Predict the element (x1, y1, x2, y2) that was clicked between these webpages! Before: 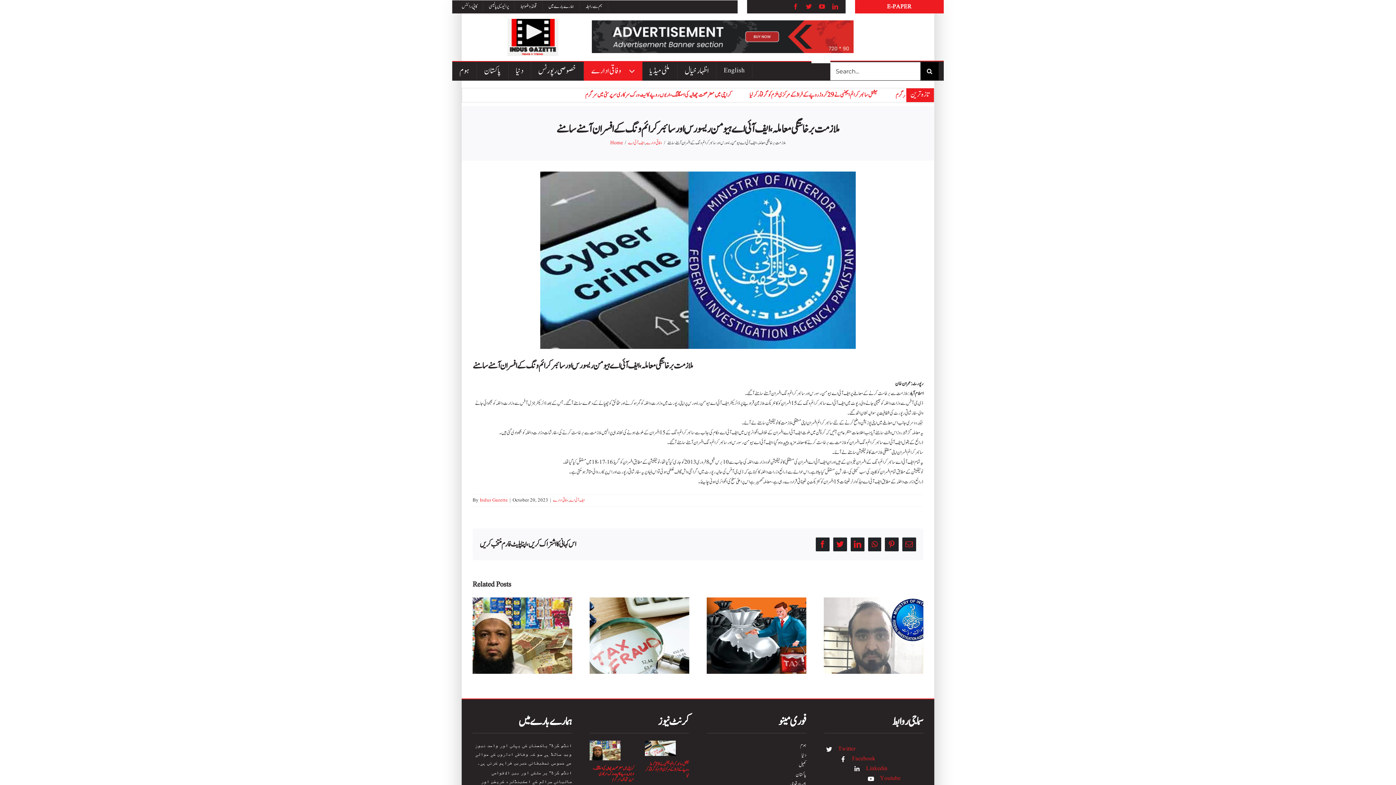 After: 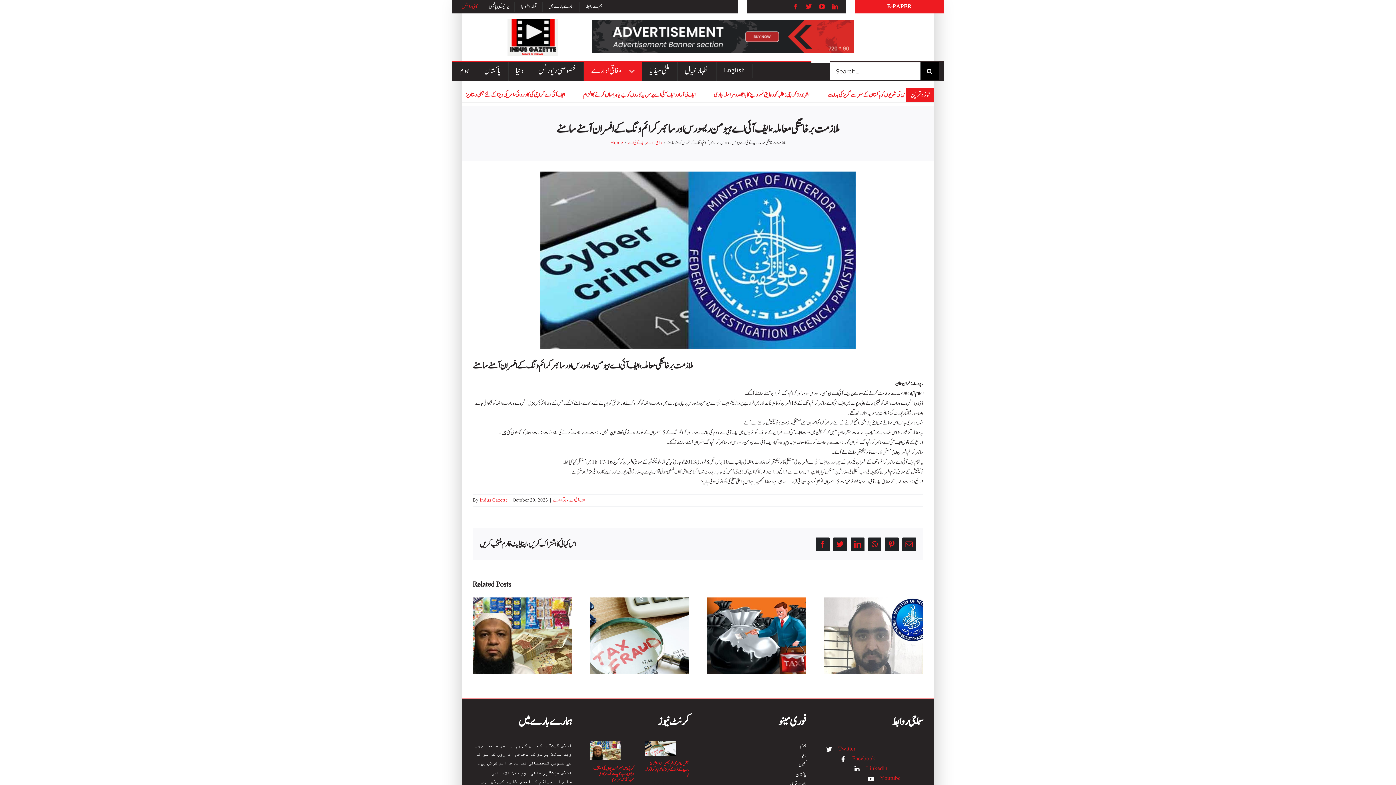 Action: bbox: (456, 1, 483, 11) label: کاپی رائٹس